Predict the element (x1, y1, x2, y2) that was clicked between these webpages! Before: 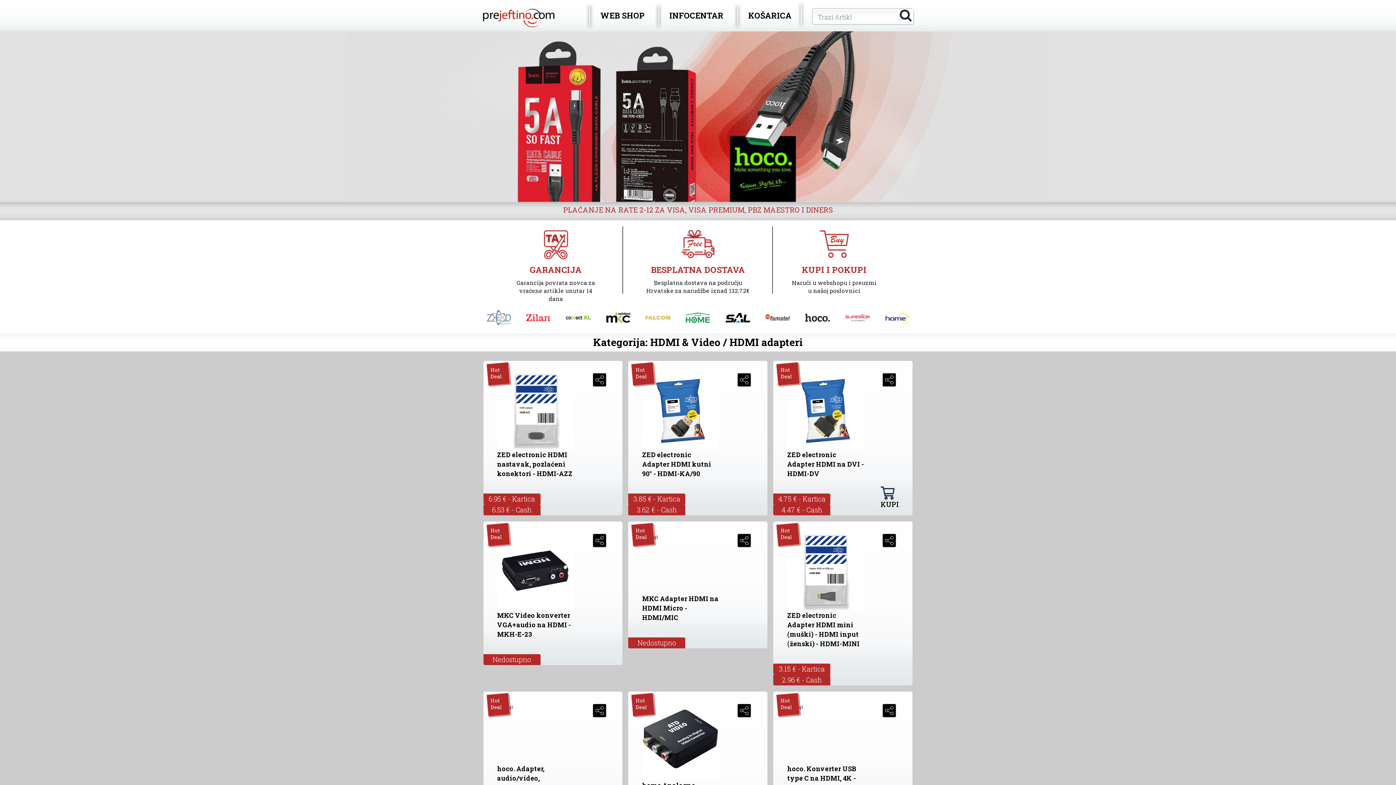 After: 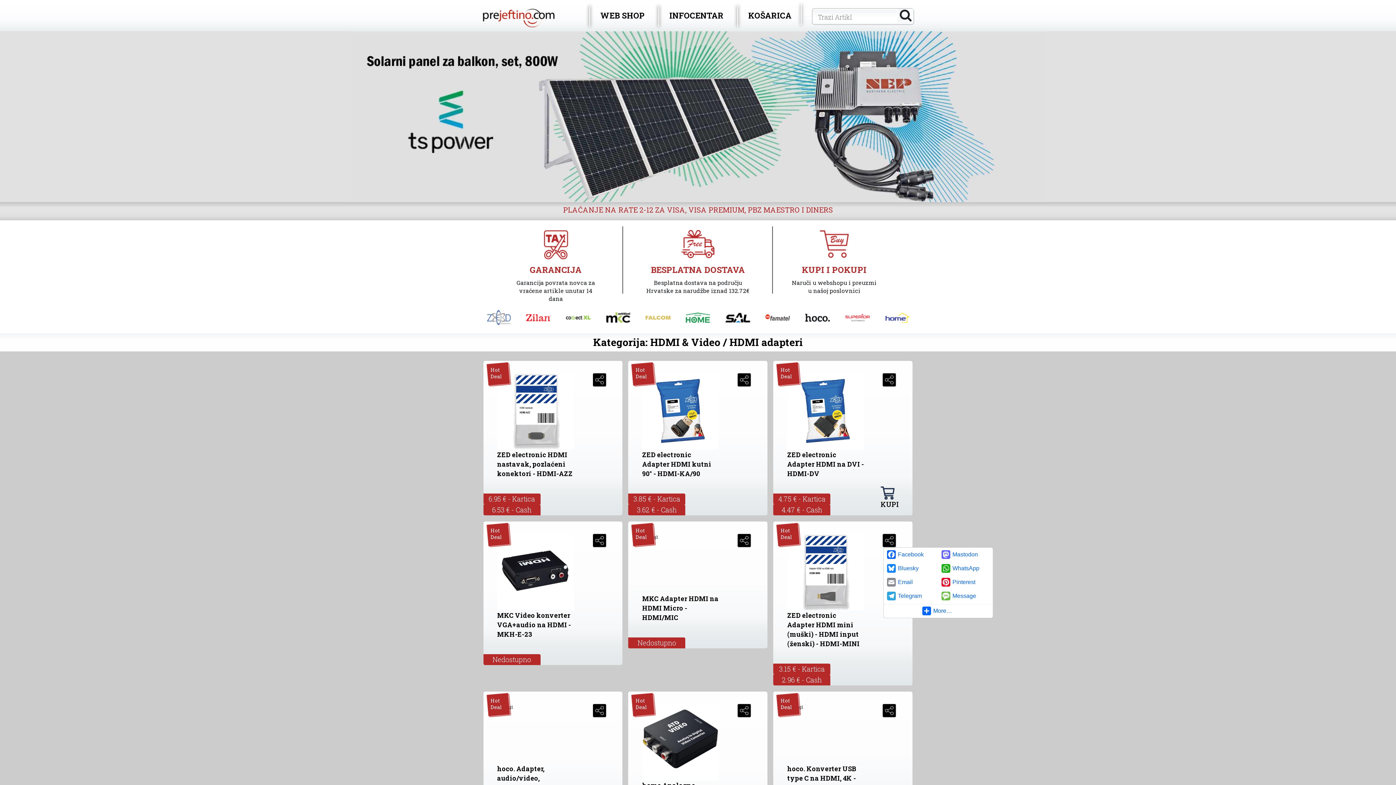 Action: bbox: (883, 534, 896, 547)